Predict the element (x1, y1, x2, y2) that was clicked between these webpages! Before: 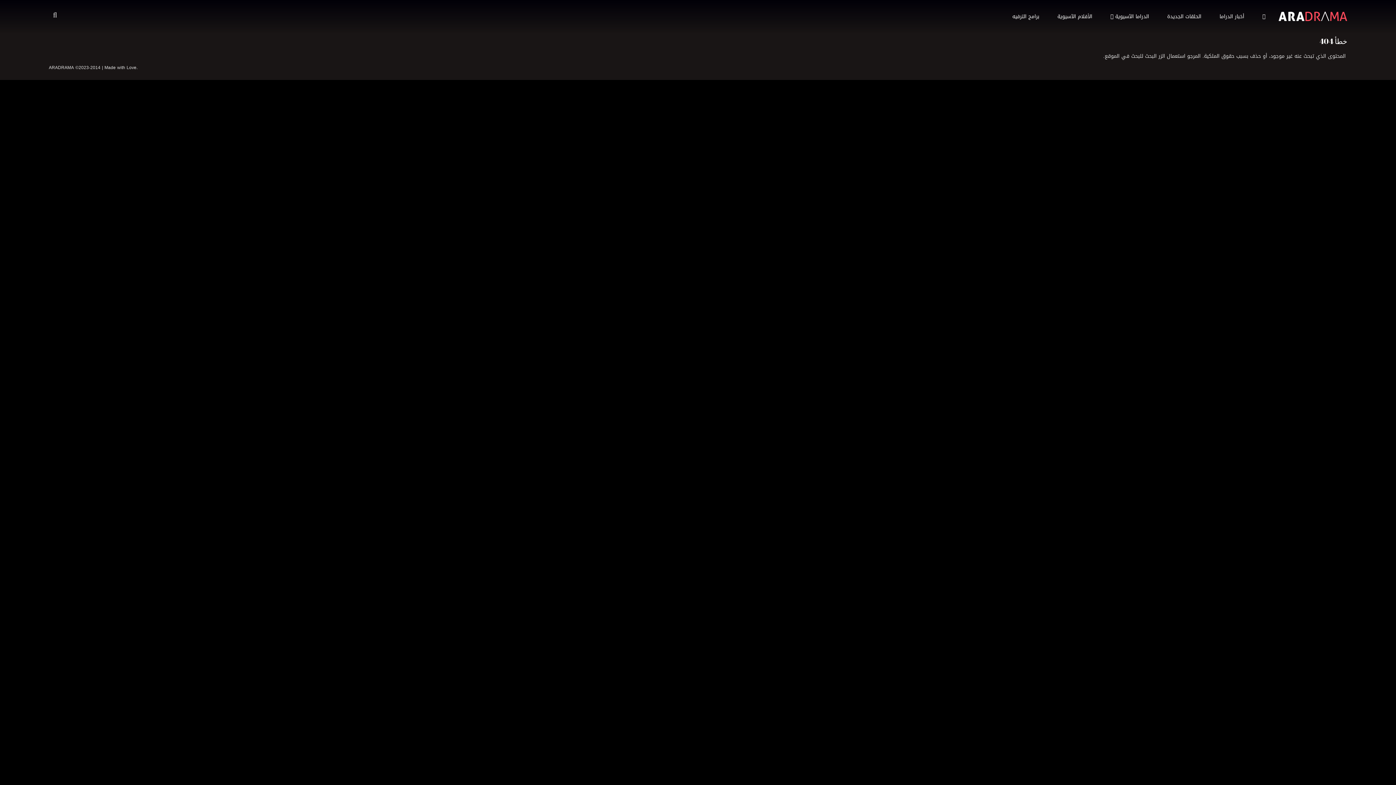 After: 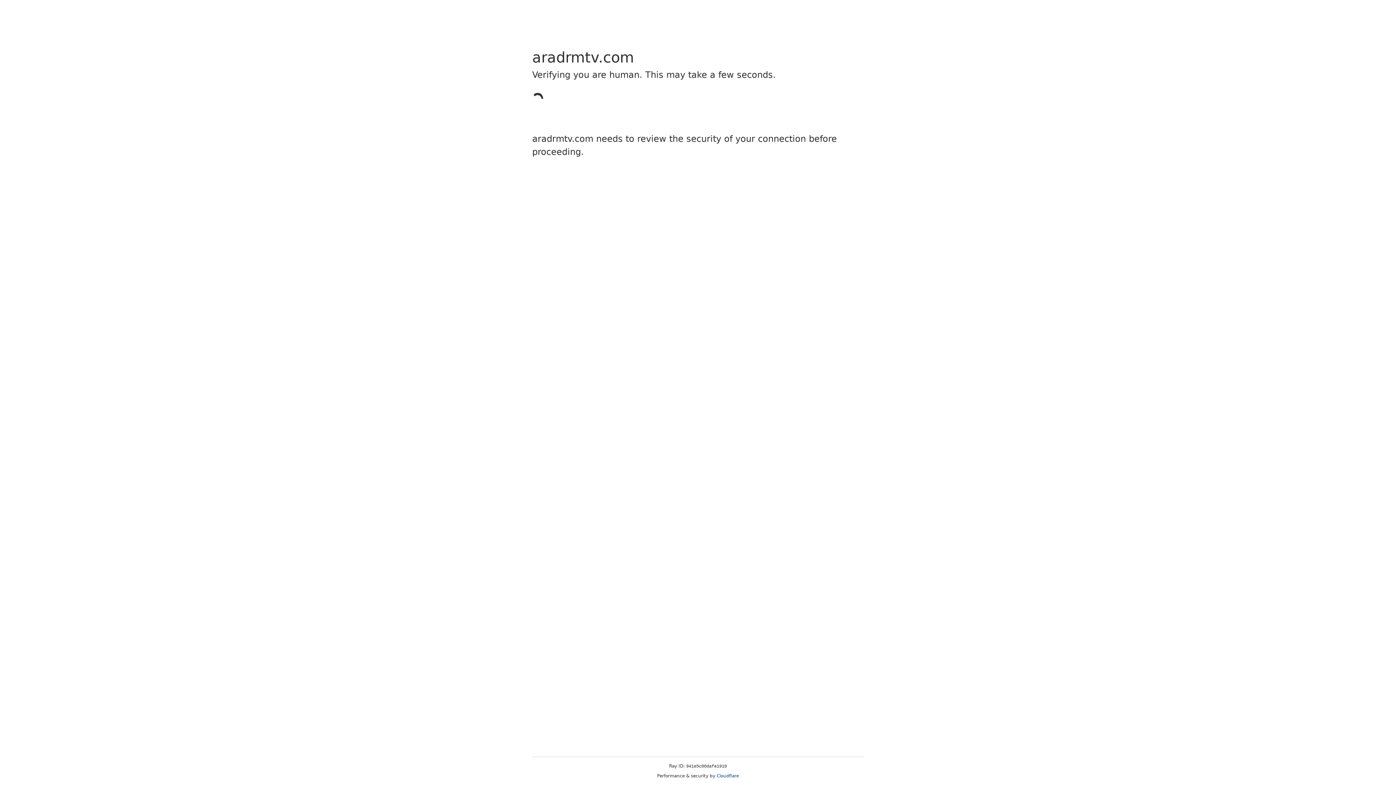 Action: bbox: (1278, 10, 1347, 21)